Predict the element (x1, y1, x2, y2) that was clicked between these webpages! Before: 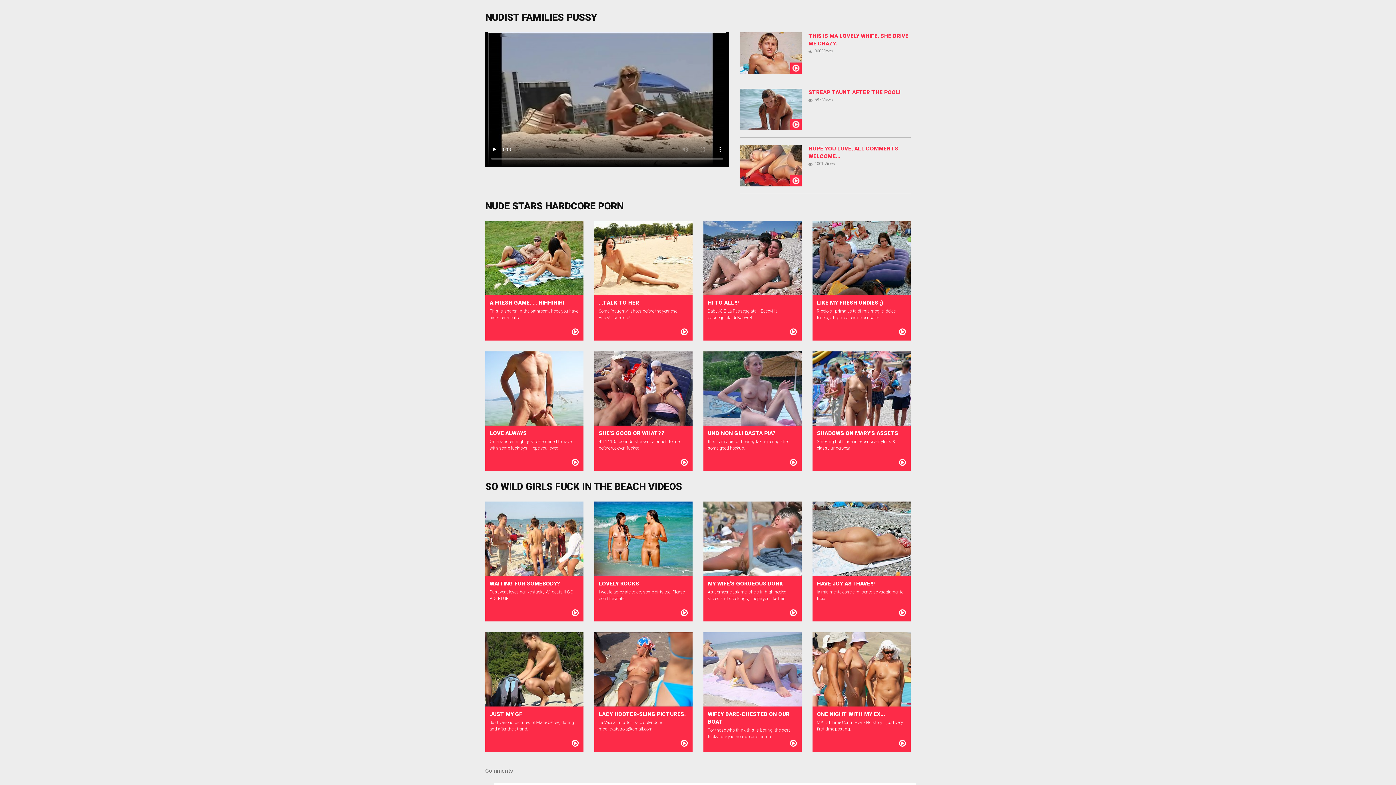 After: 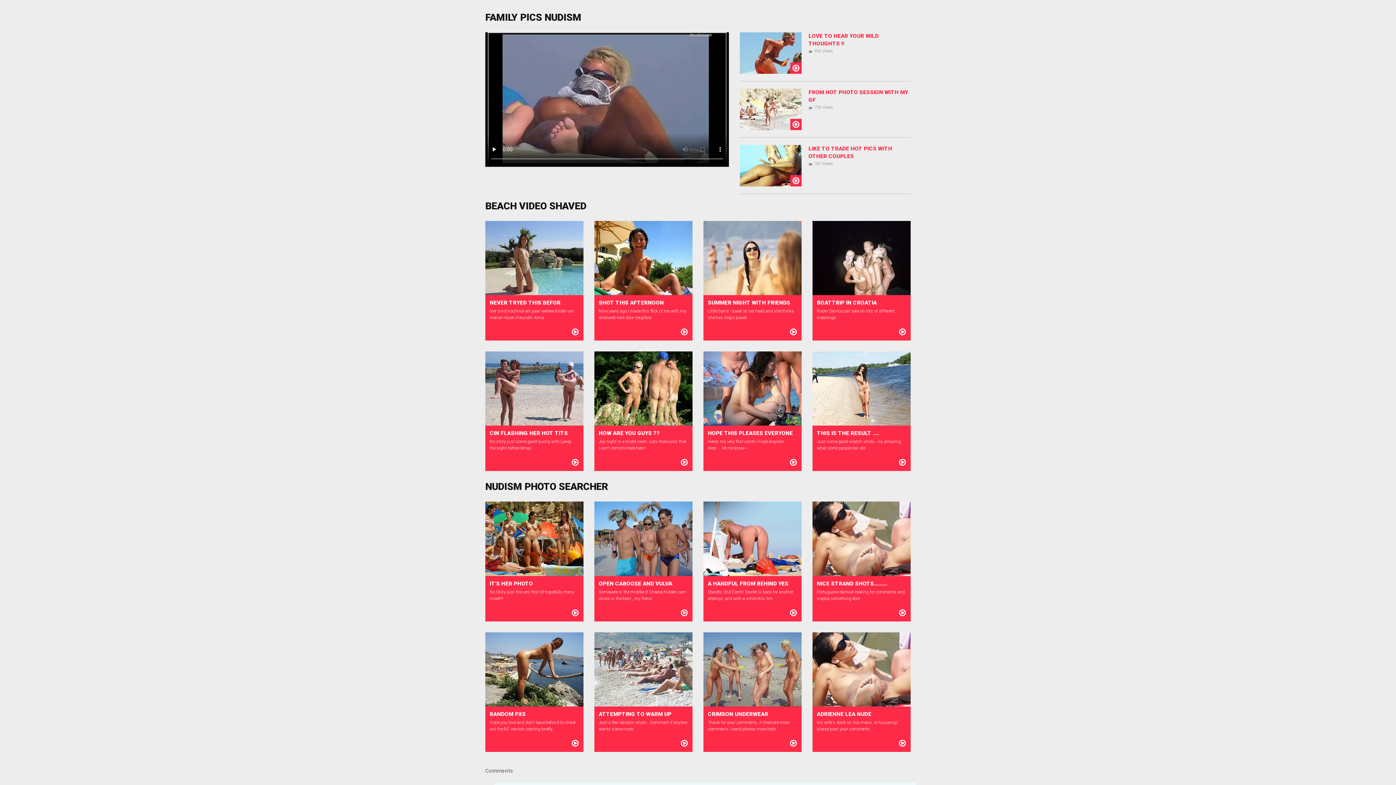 Action: bbox: (790, 326, 797, 337)